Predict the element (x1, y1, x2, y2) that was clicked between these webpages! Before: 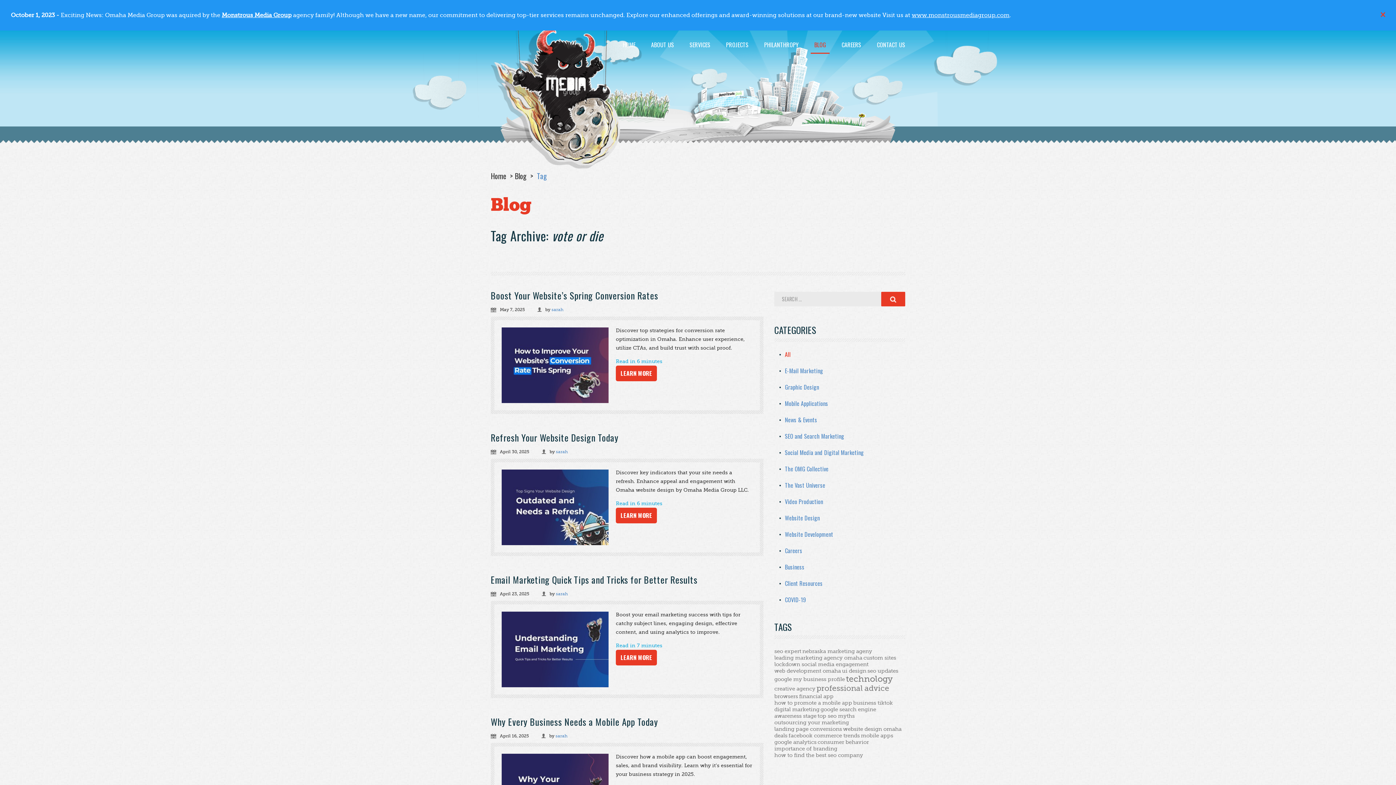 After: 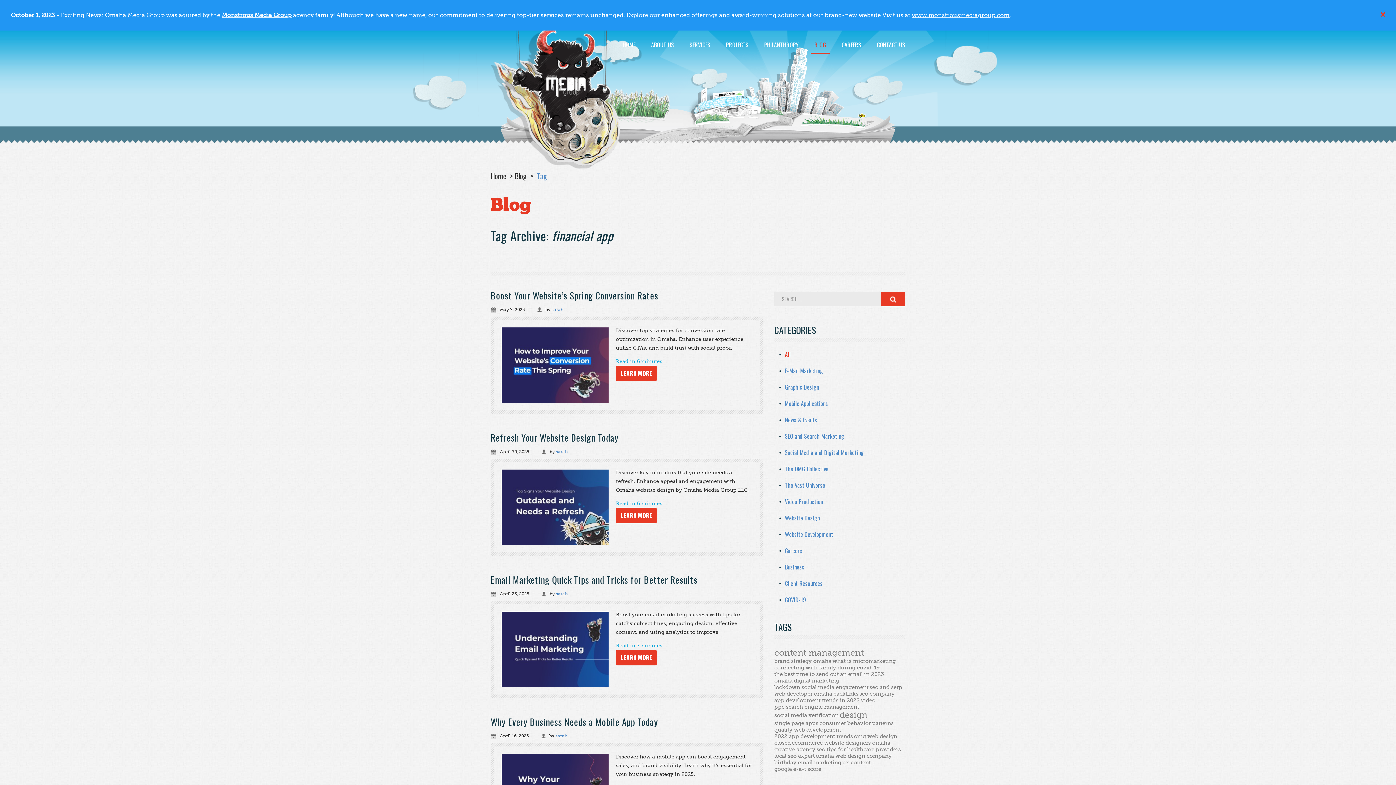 Action: label: financial app bbox: (801, 693, 836, 700)